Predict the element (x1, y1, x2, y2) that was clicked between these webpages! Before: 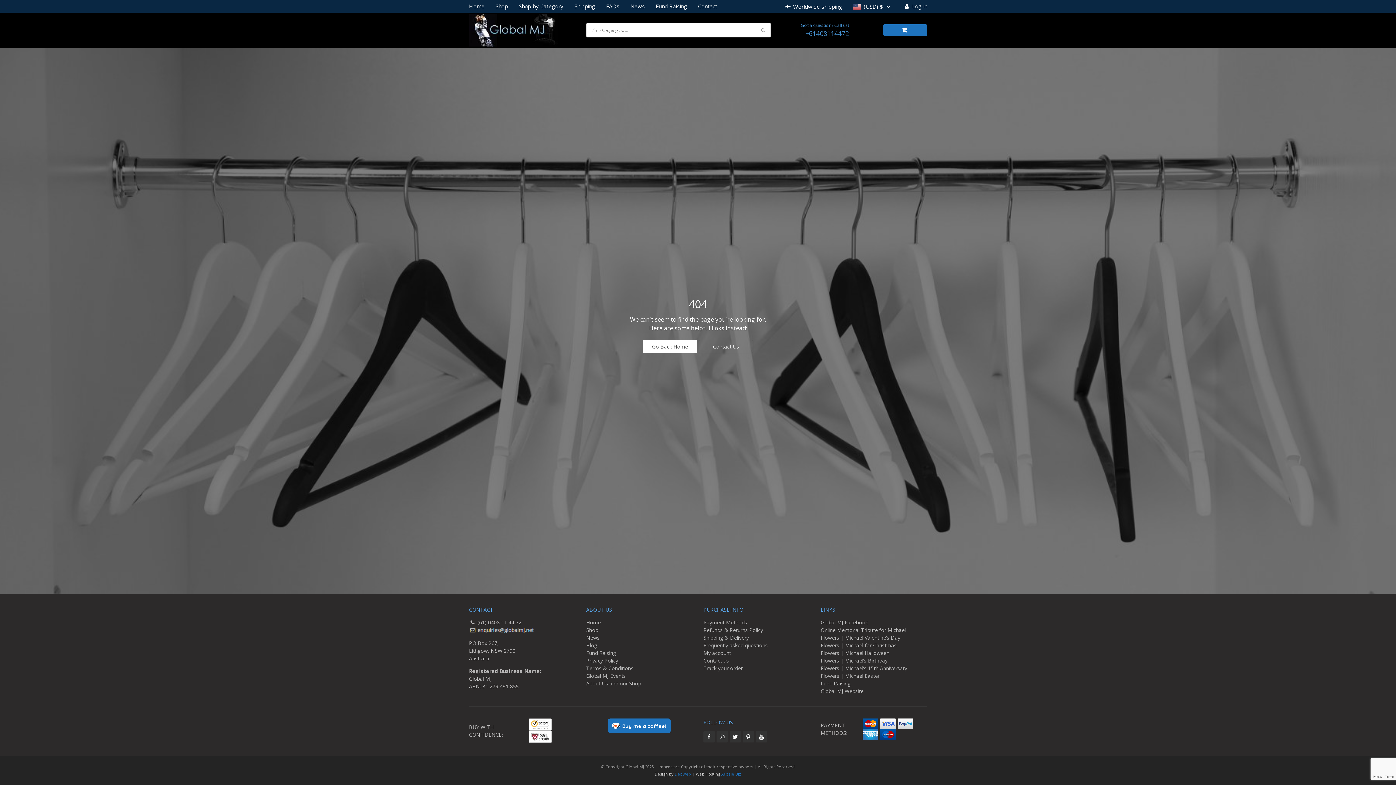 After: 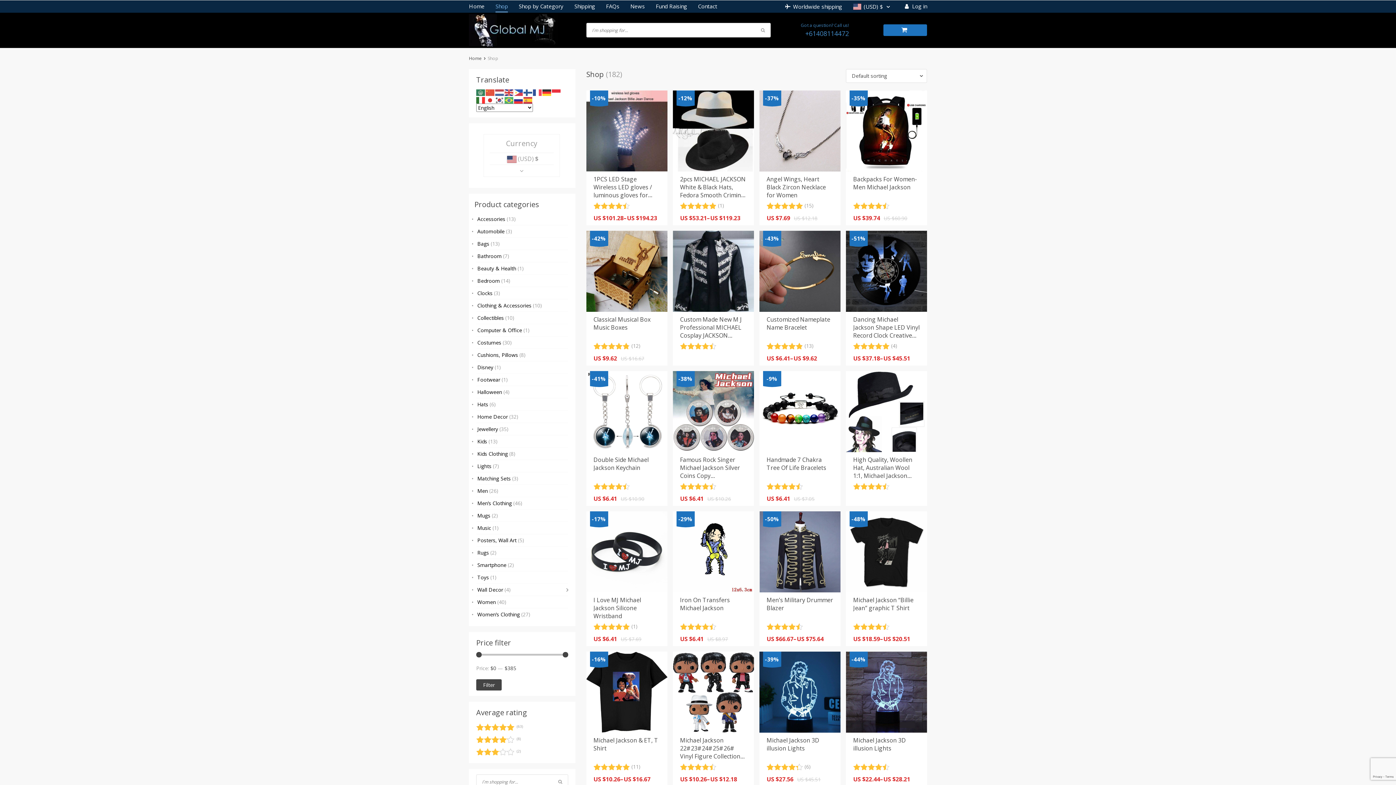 Action: label: Shop bbox: (495, 0, 508, 12)